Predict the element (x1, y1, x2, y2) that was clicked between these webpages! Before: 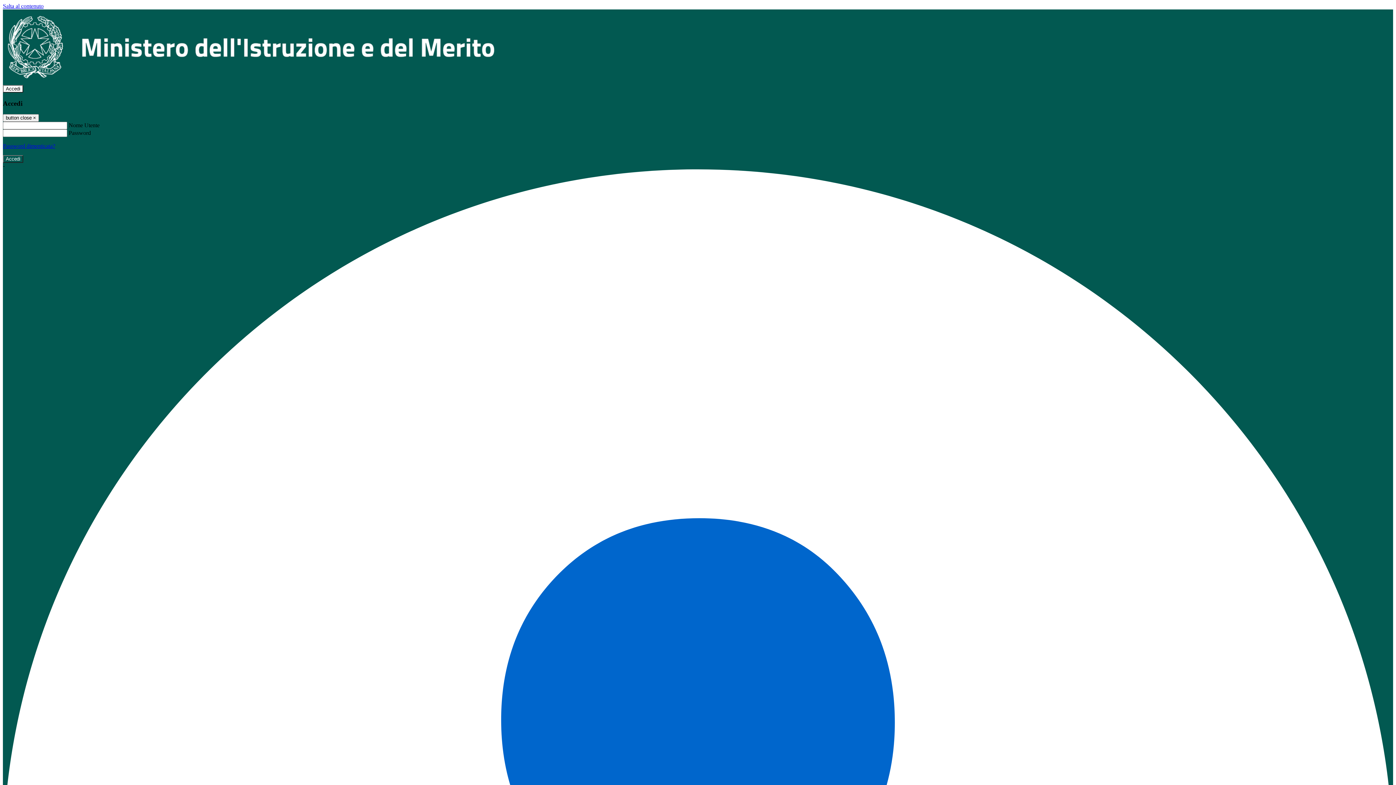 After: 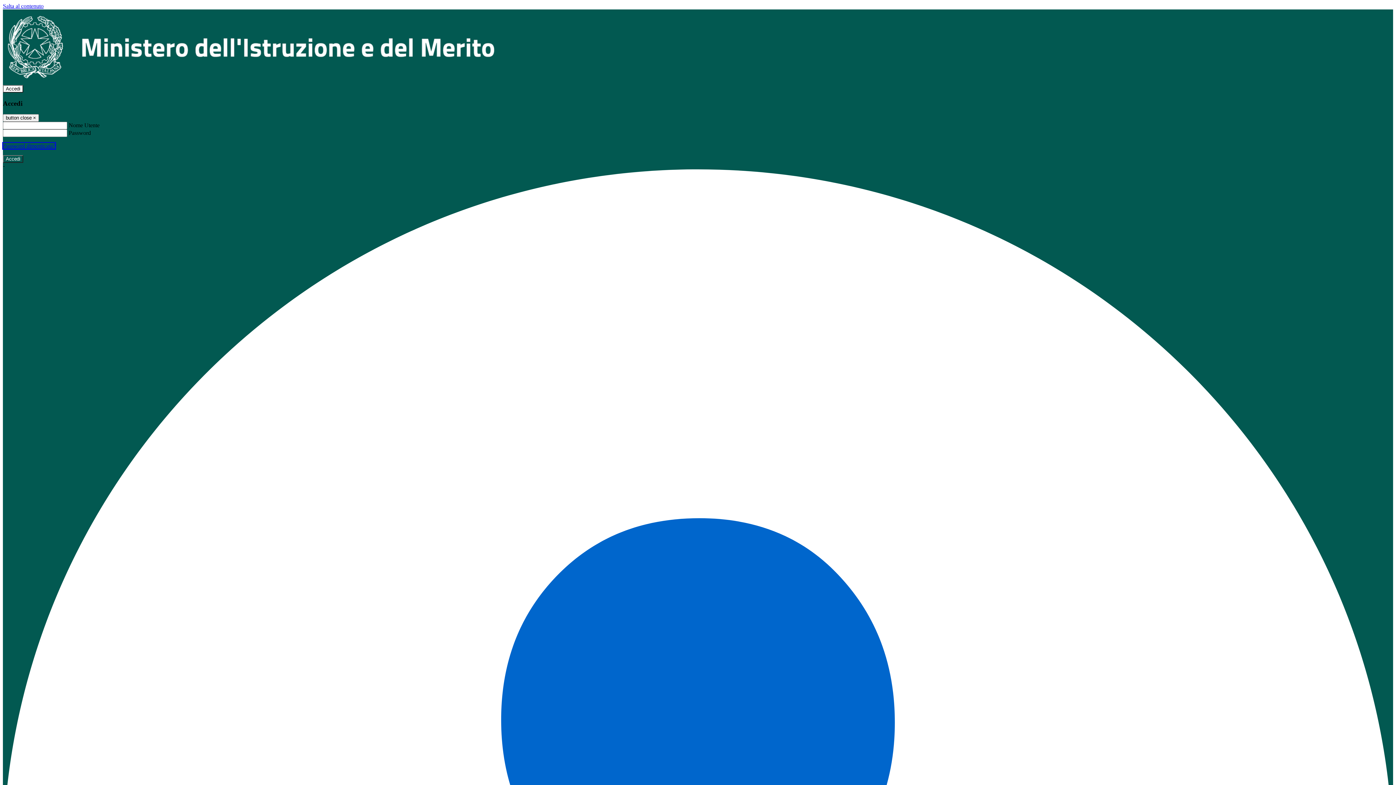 Action: bbox: (2, 143, 55, 149) label: Password dimenticata?